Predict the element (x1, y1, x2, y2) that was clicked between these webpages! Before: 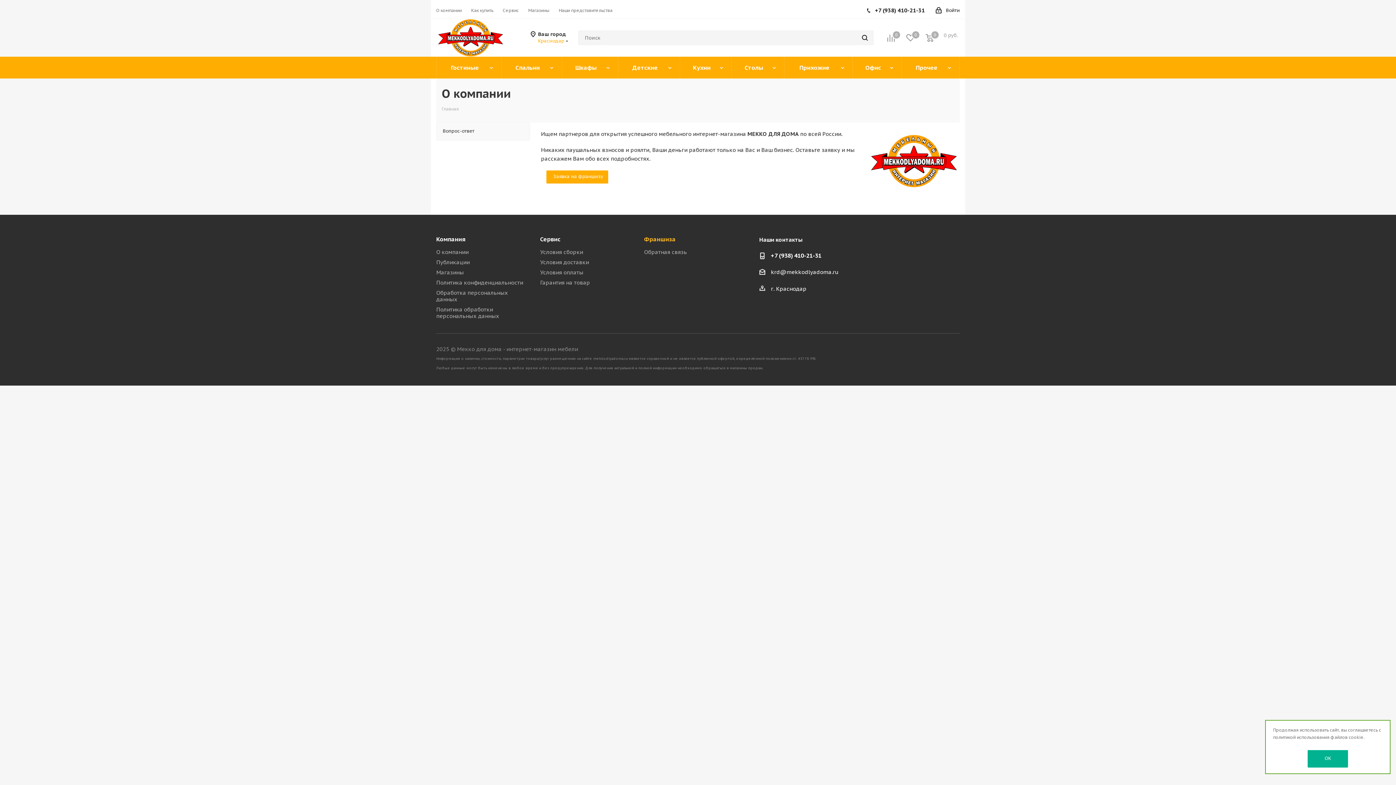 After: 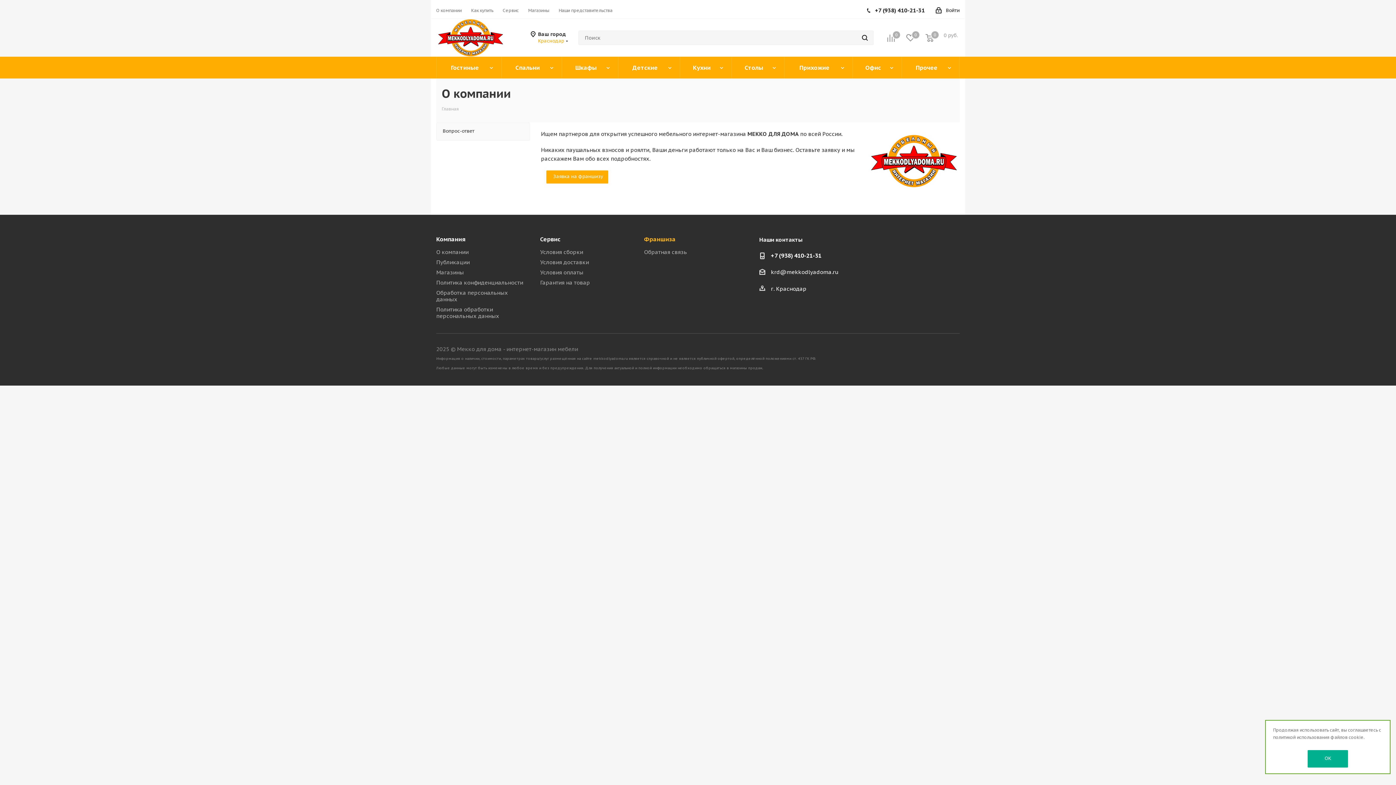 Action: label: Франшиза bbox: (644, 235, 675, 242)